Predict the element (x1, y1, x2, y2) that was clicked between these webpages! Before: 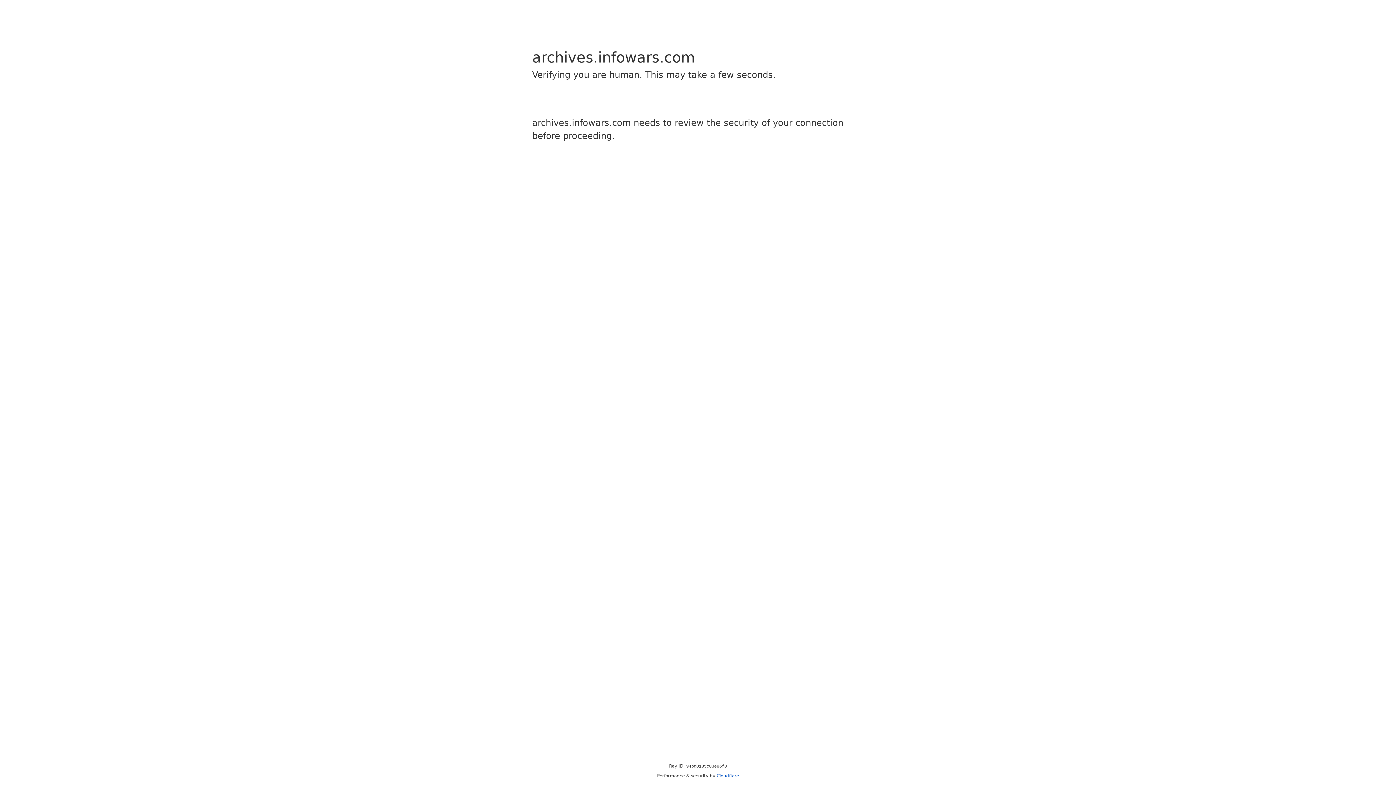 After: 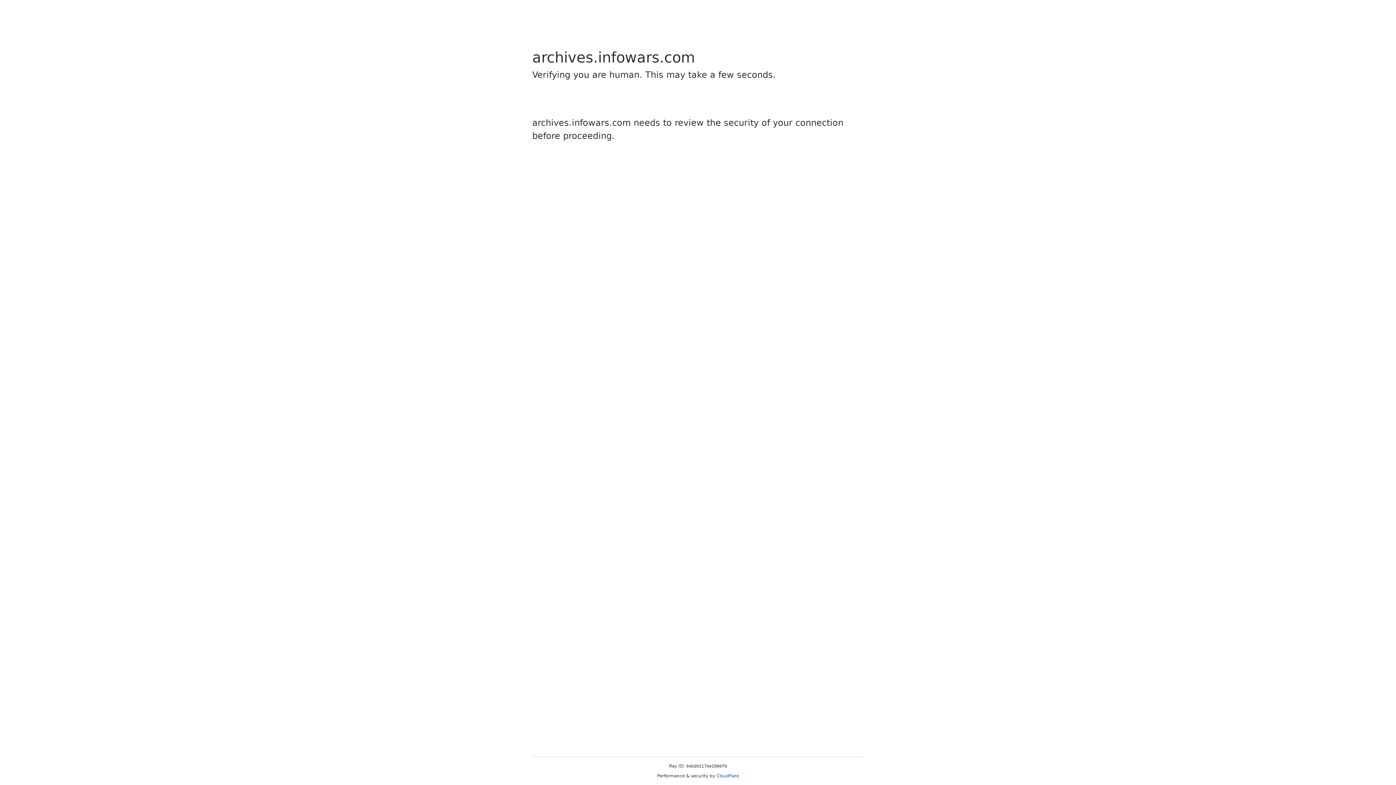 Action: bbox: (716, 773, 739, 778) label: Cloudflare